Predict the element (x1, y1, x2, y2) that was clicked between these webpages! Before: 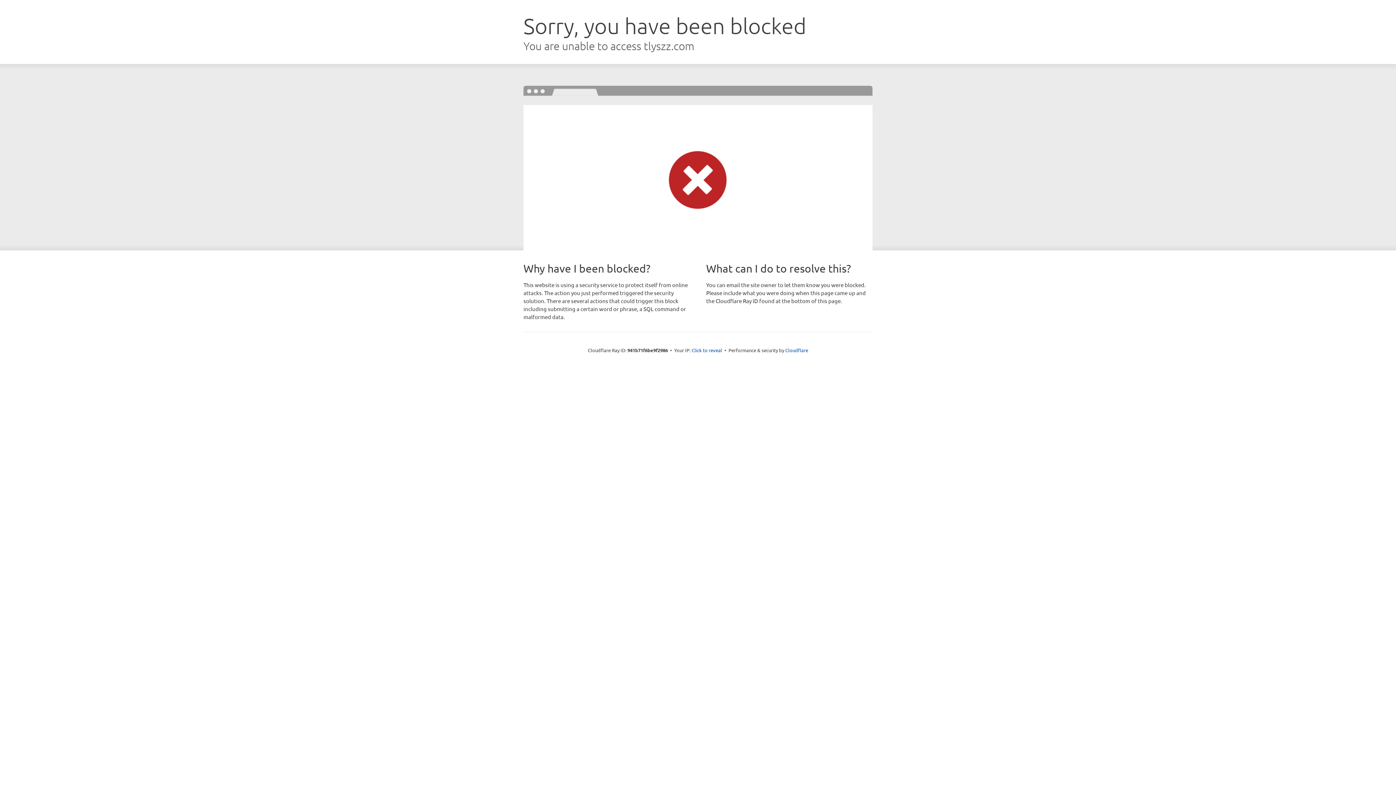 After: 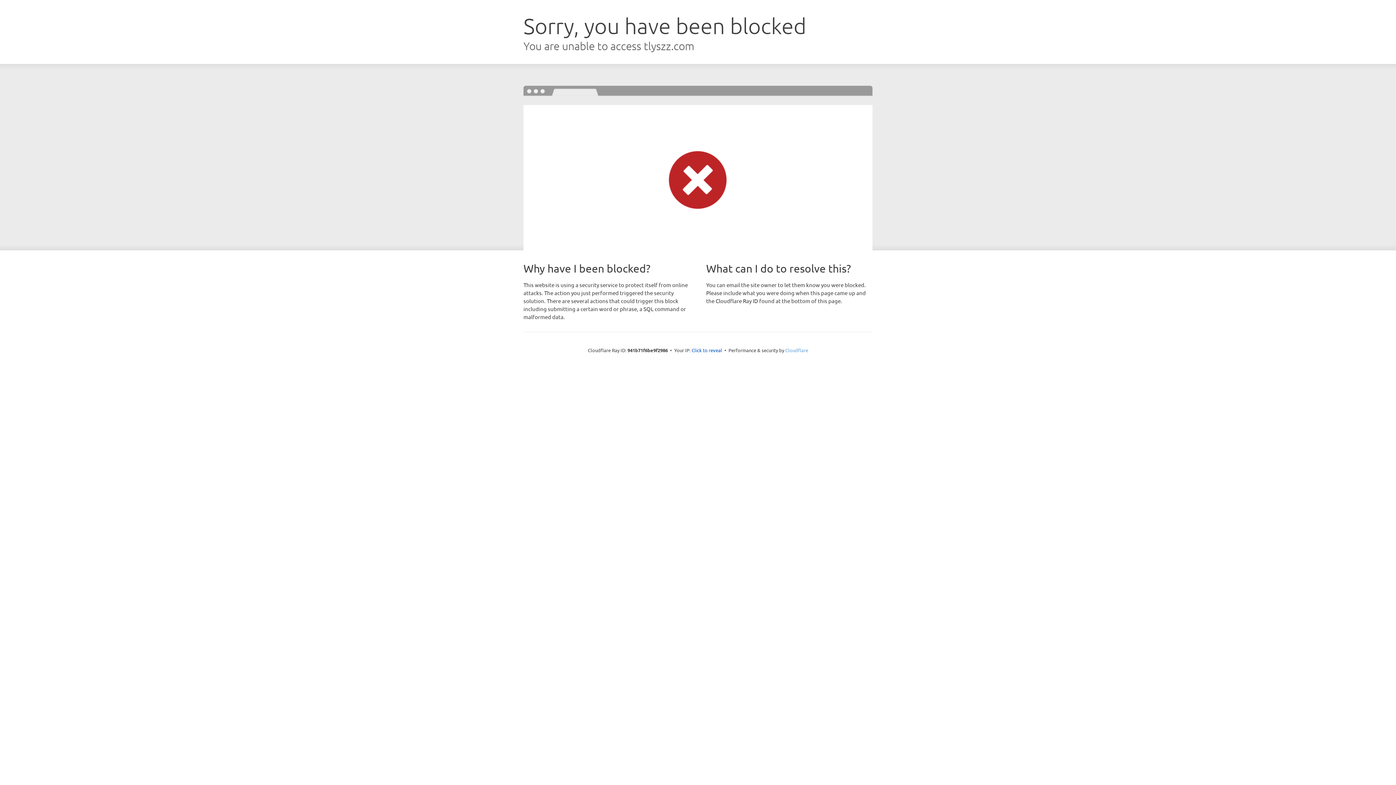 Action: label: Cloudflare bbox: (785, 347, 808, 353)